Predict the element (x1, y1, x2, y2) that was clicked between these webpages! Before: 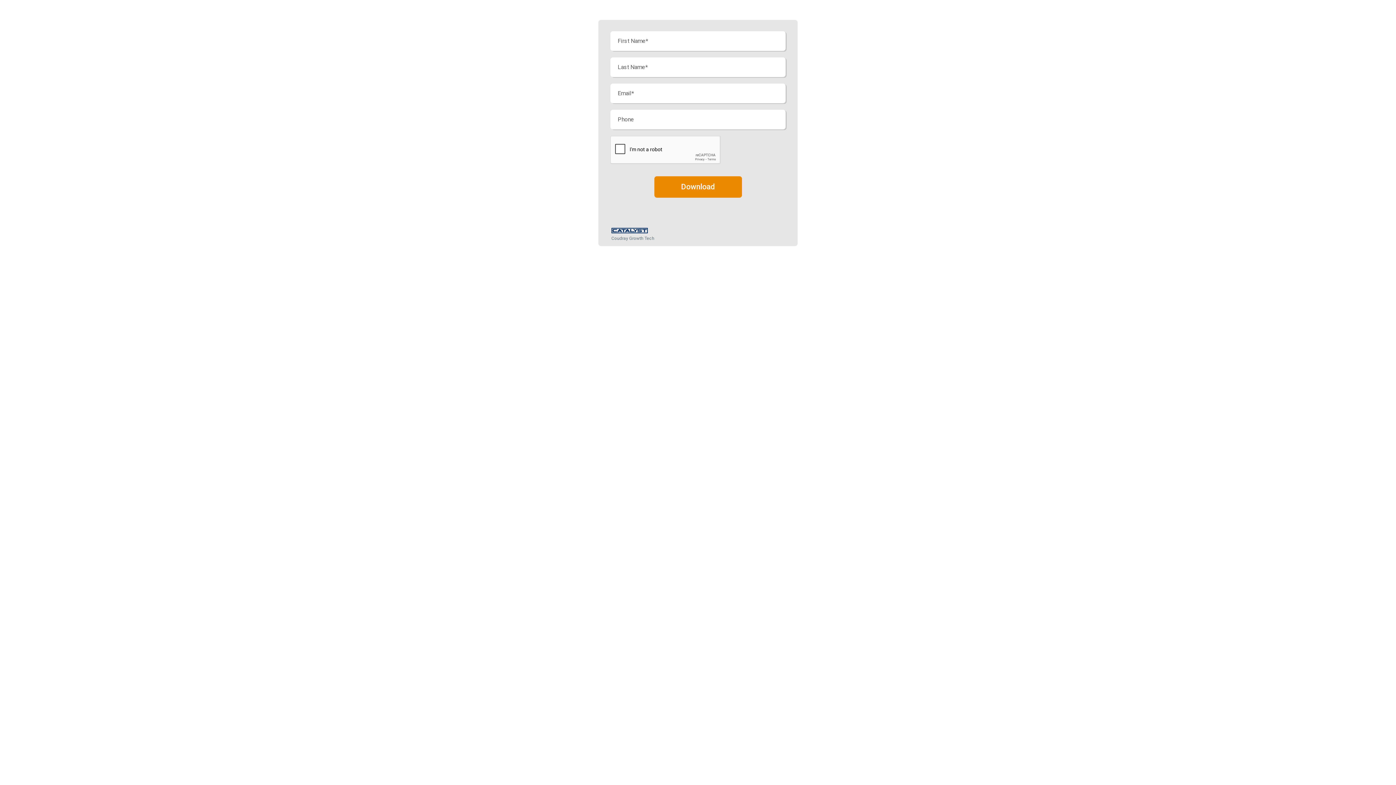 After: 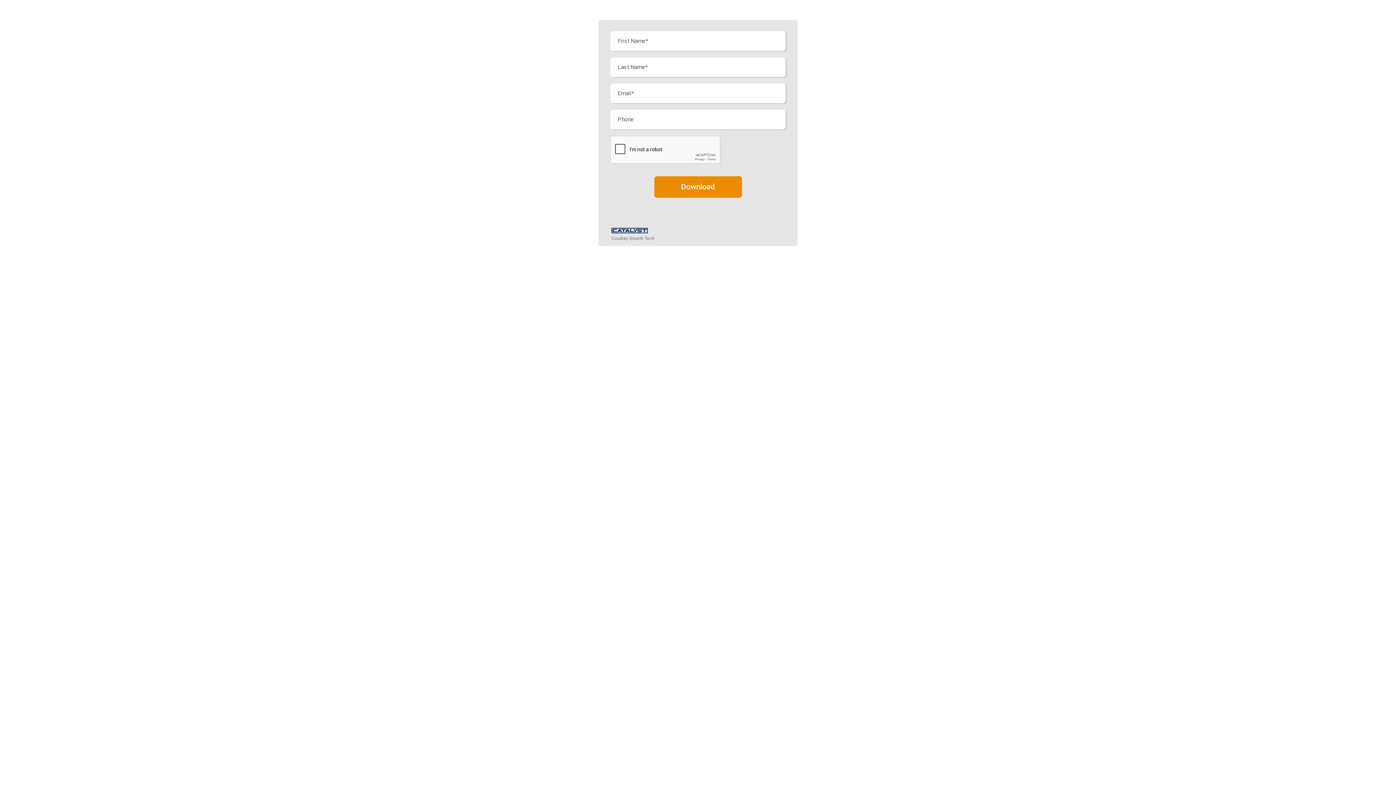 Action: label: Coudray Growth Tech bbox: (611, 225, 784, 242)